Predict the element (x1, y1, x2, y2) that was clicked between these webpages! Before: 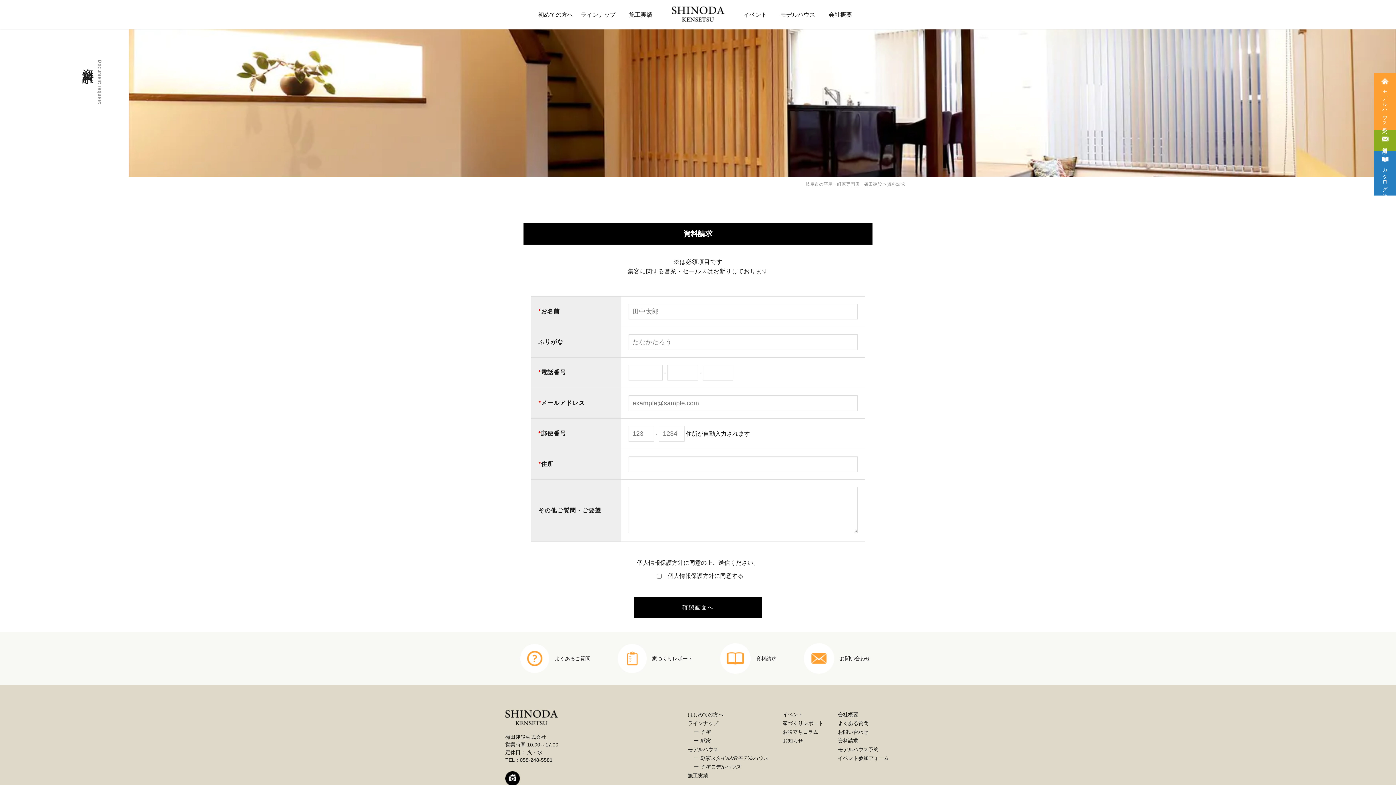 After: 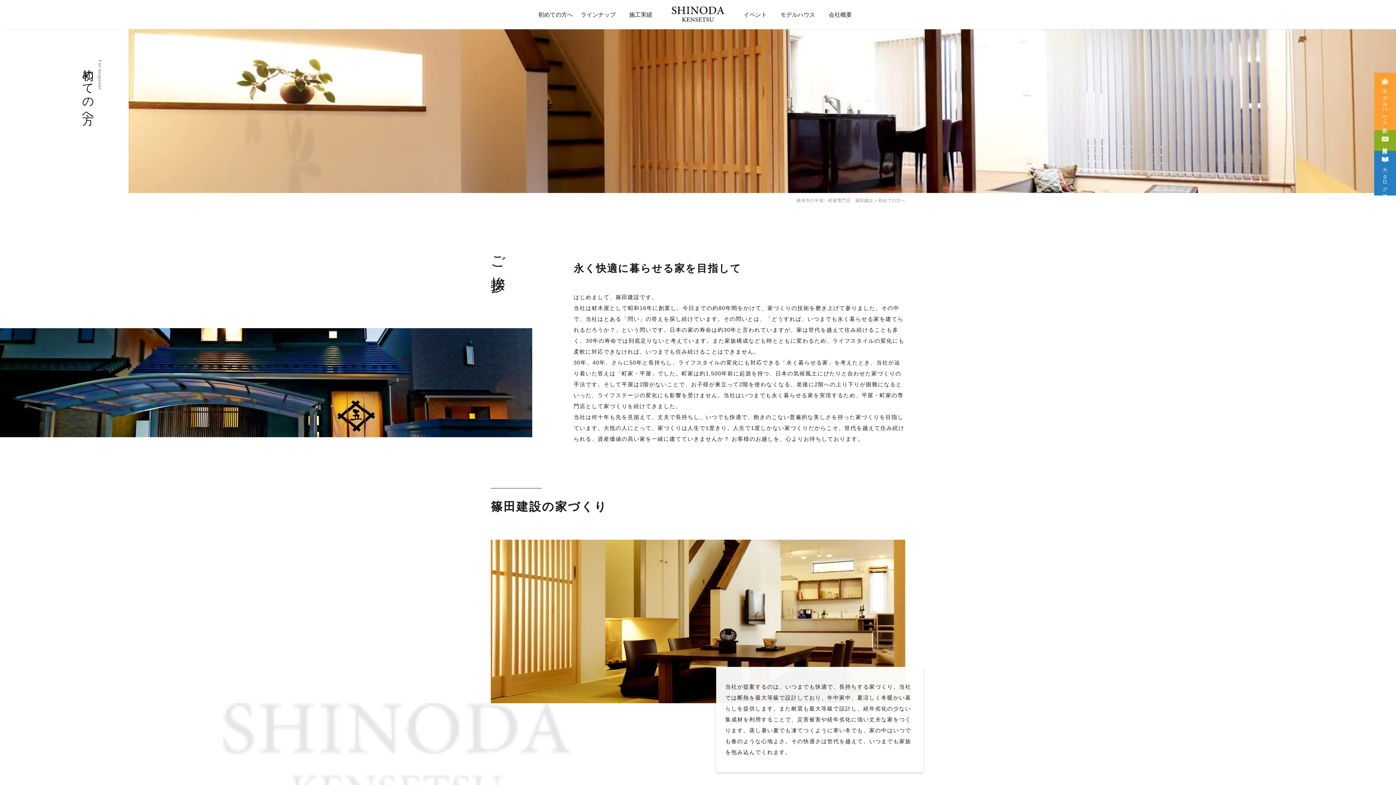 Action: bbox: (534, 0, 577, 29) label: 初めての方へ